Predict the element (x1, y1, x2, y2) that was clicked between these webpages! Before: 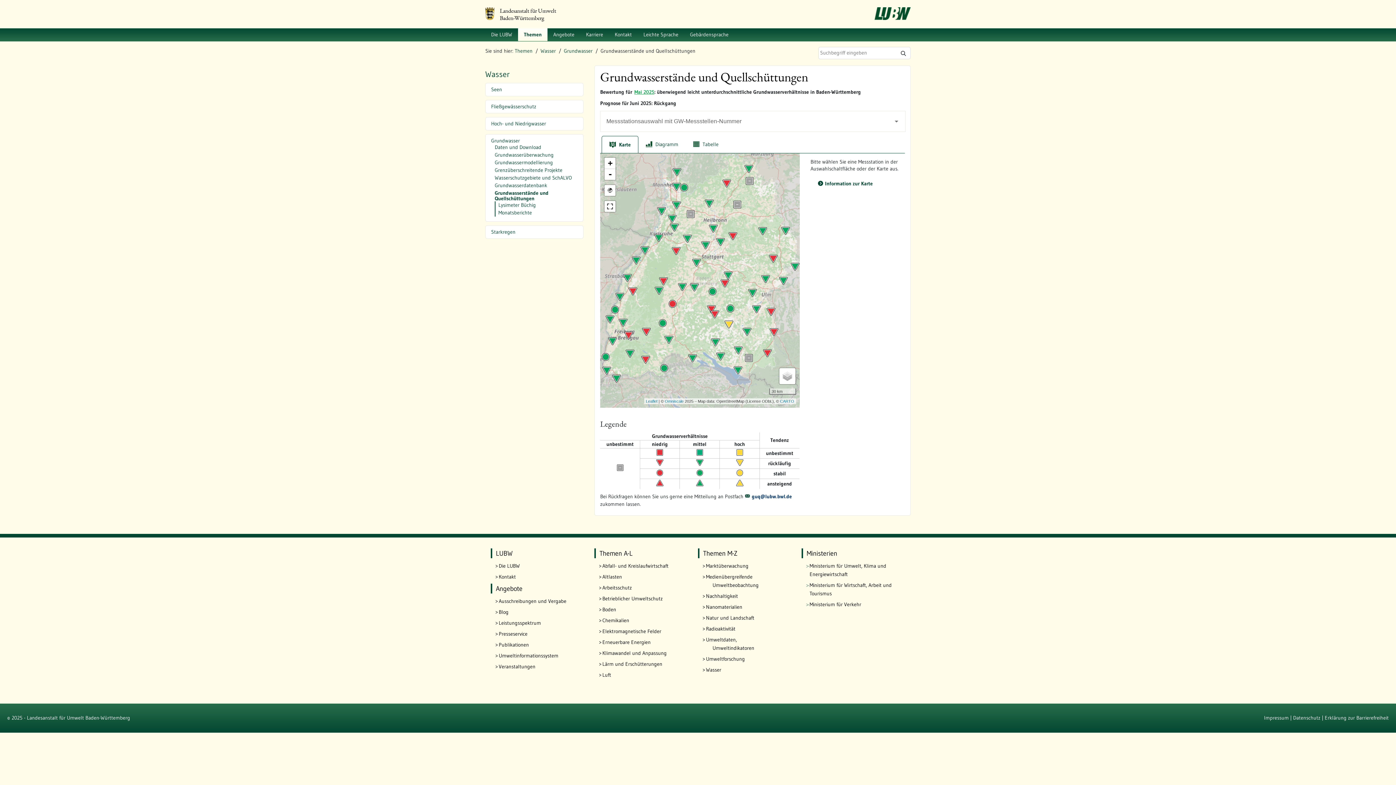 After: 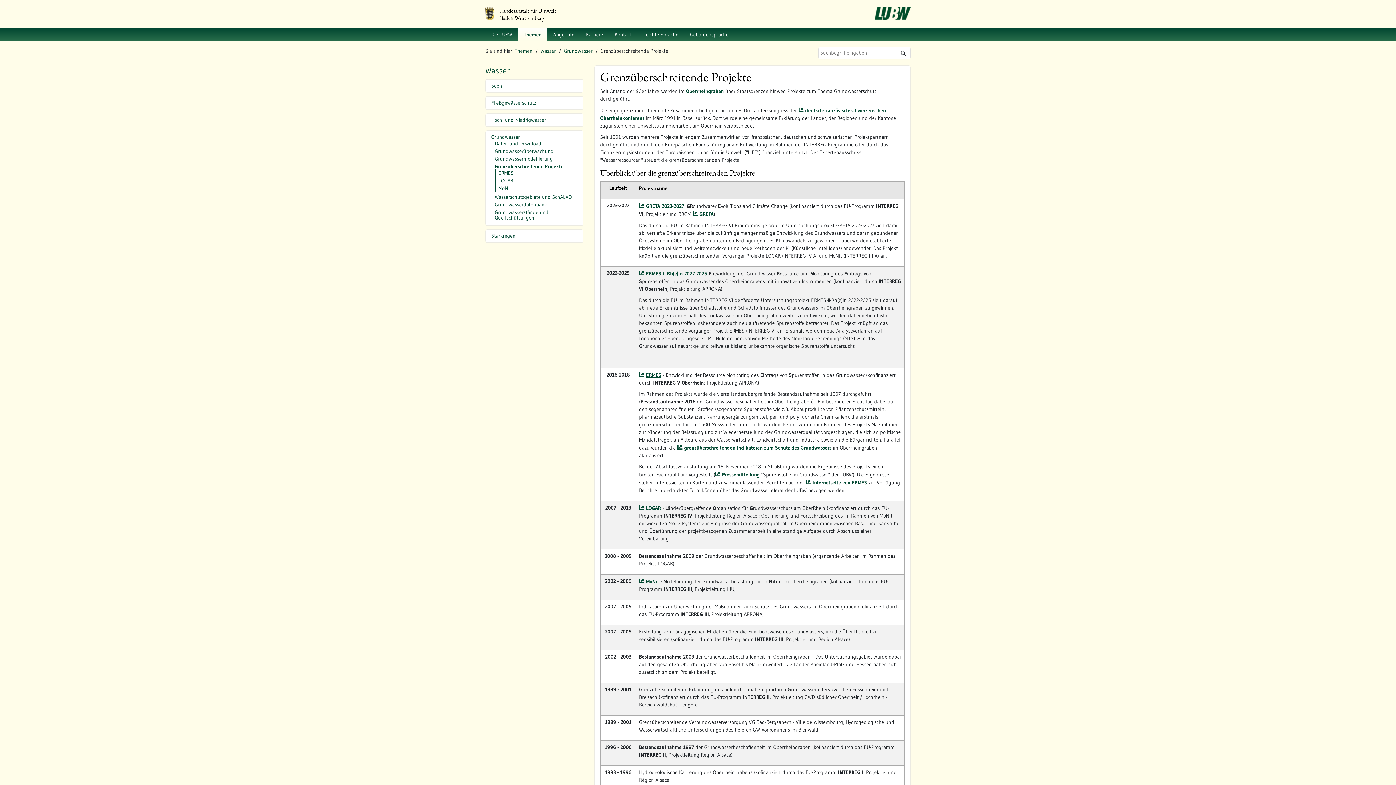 Action: label: Grenzüberschreitende Projekte bbox: (494, 167, 577, 173)